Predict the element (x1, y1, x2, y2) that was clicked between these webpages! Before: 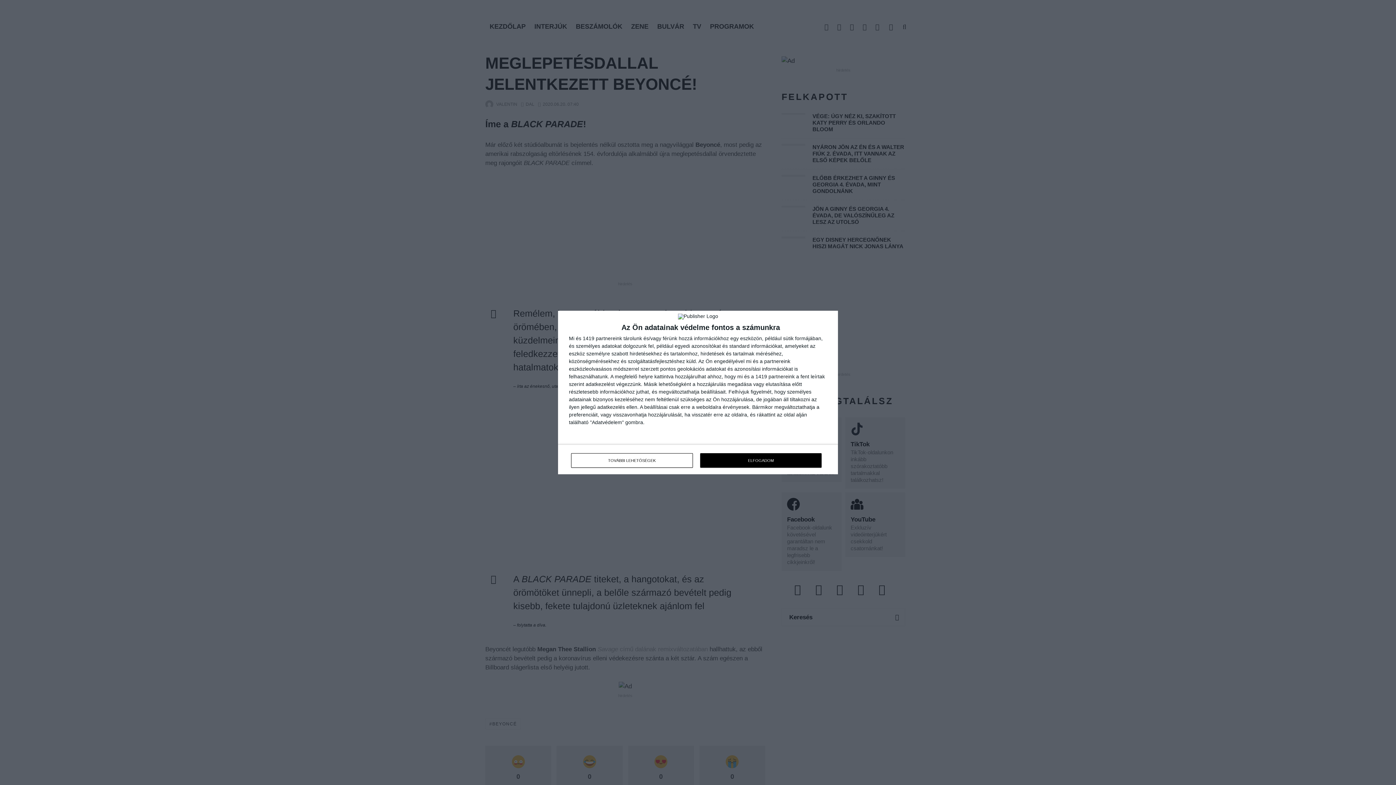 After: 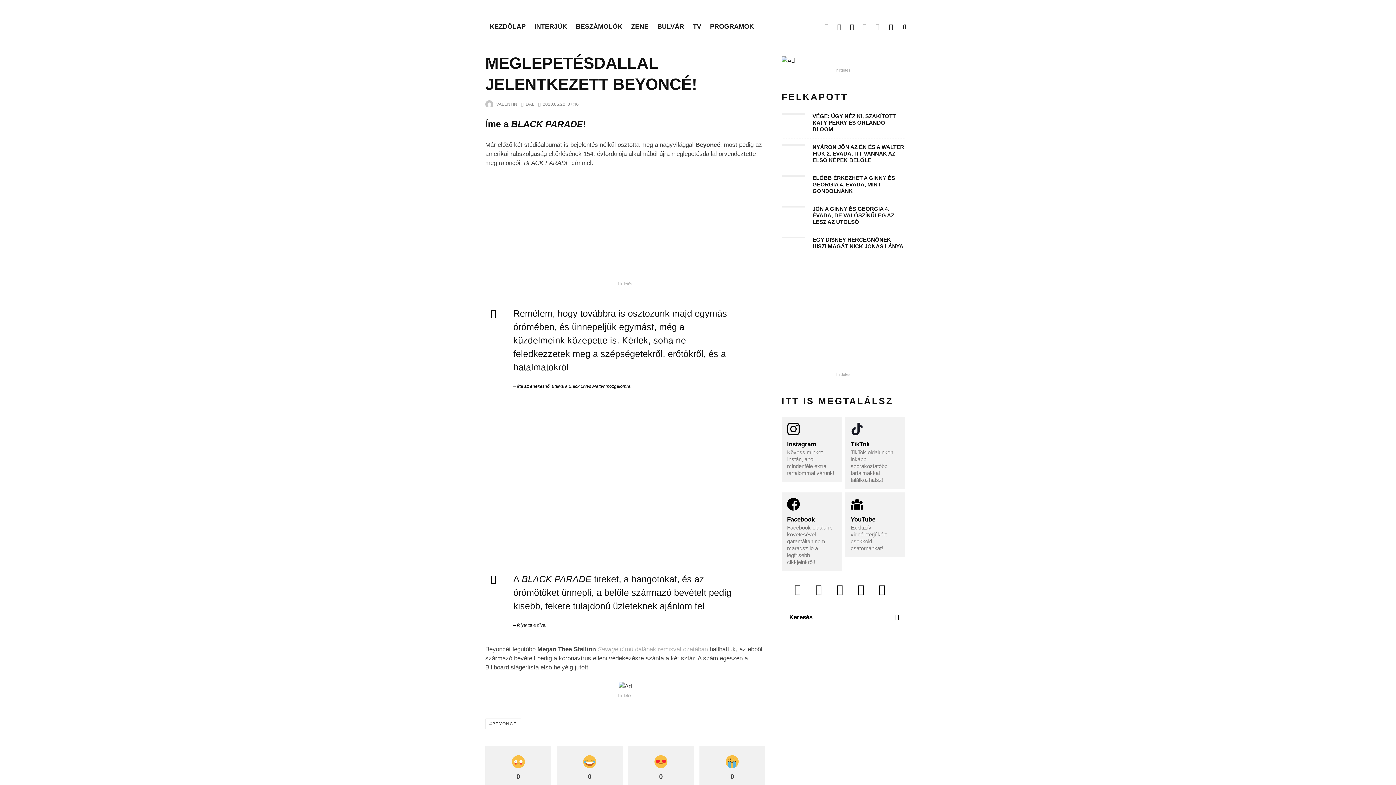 Action: bbox: (700, 453, 821, 468) label: ELFOGADOM